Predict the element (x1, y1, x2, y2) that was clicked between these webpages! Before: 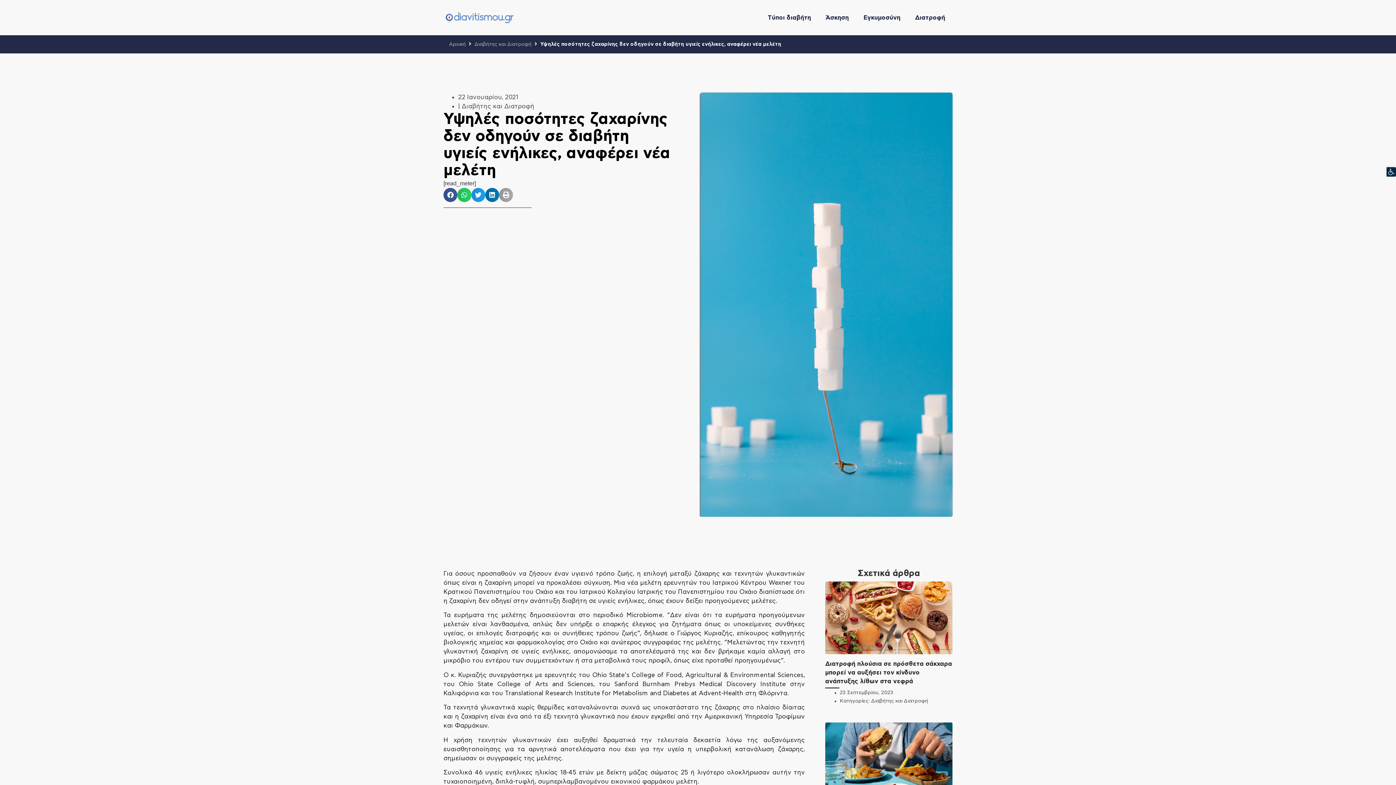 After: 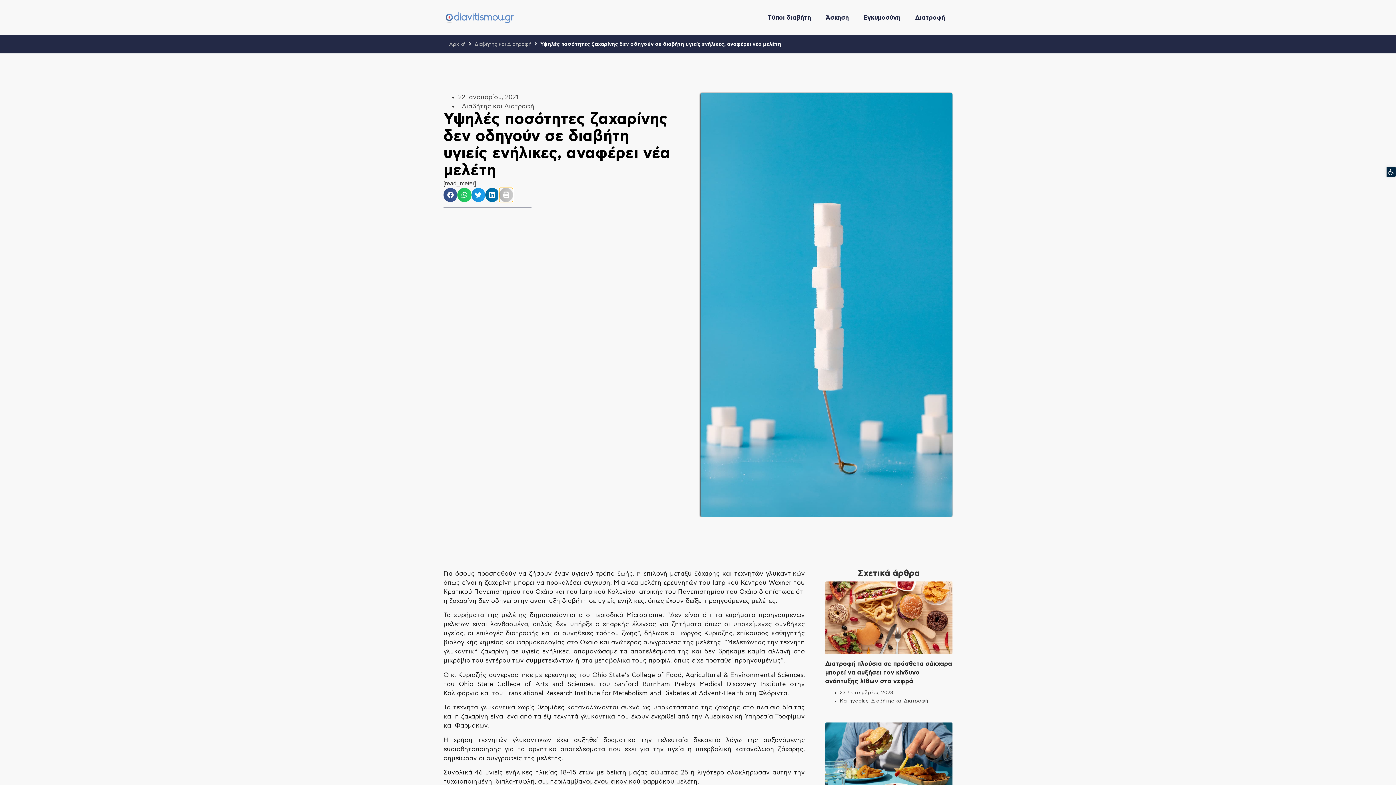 Action: label: Share on print bbox: (499, 188, 513, 202)